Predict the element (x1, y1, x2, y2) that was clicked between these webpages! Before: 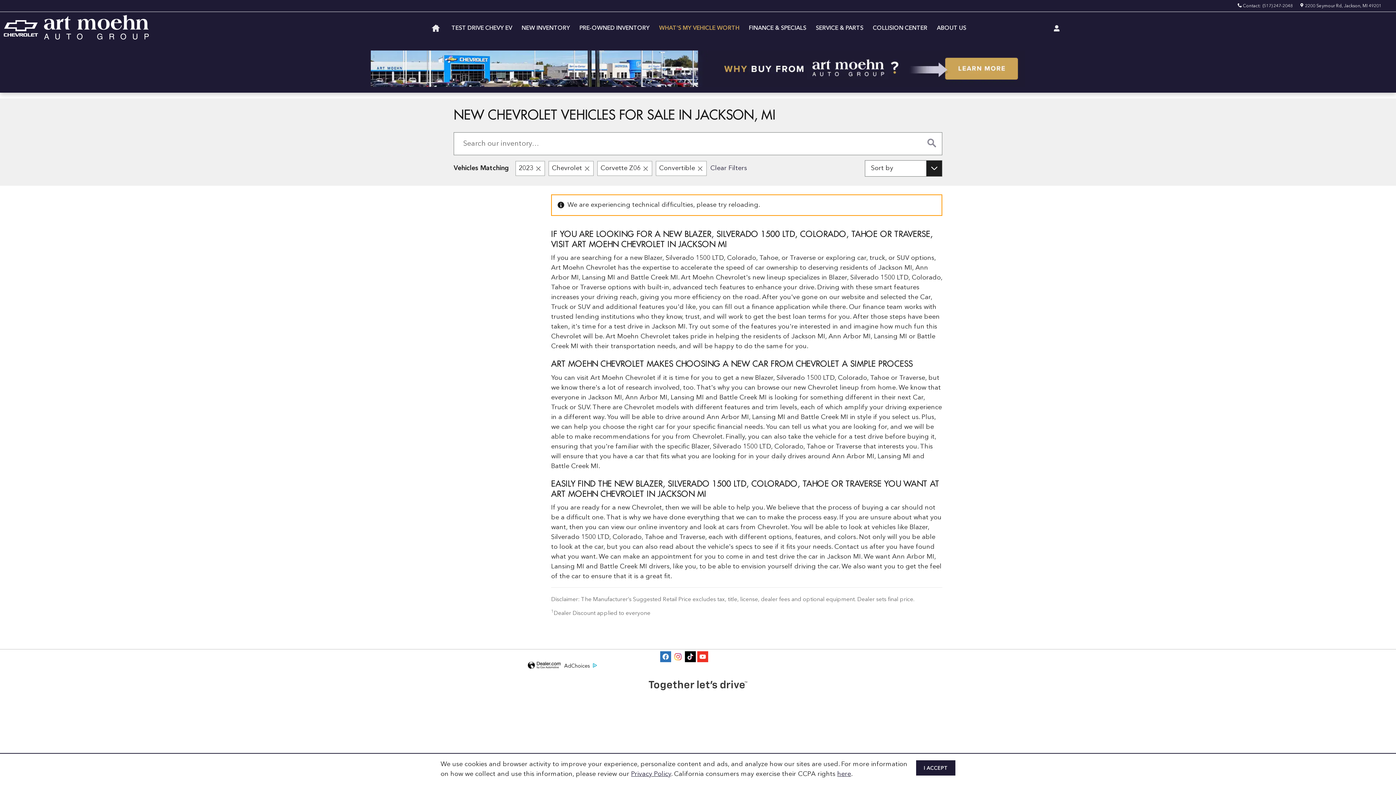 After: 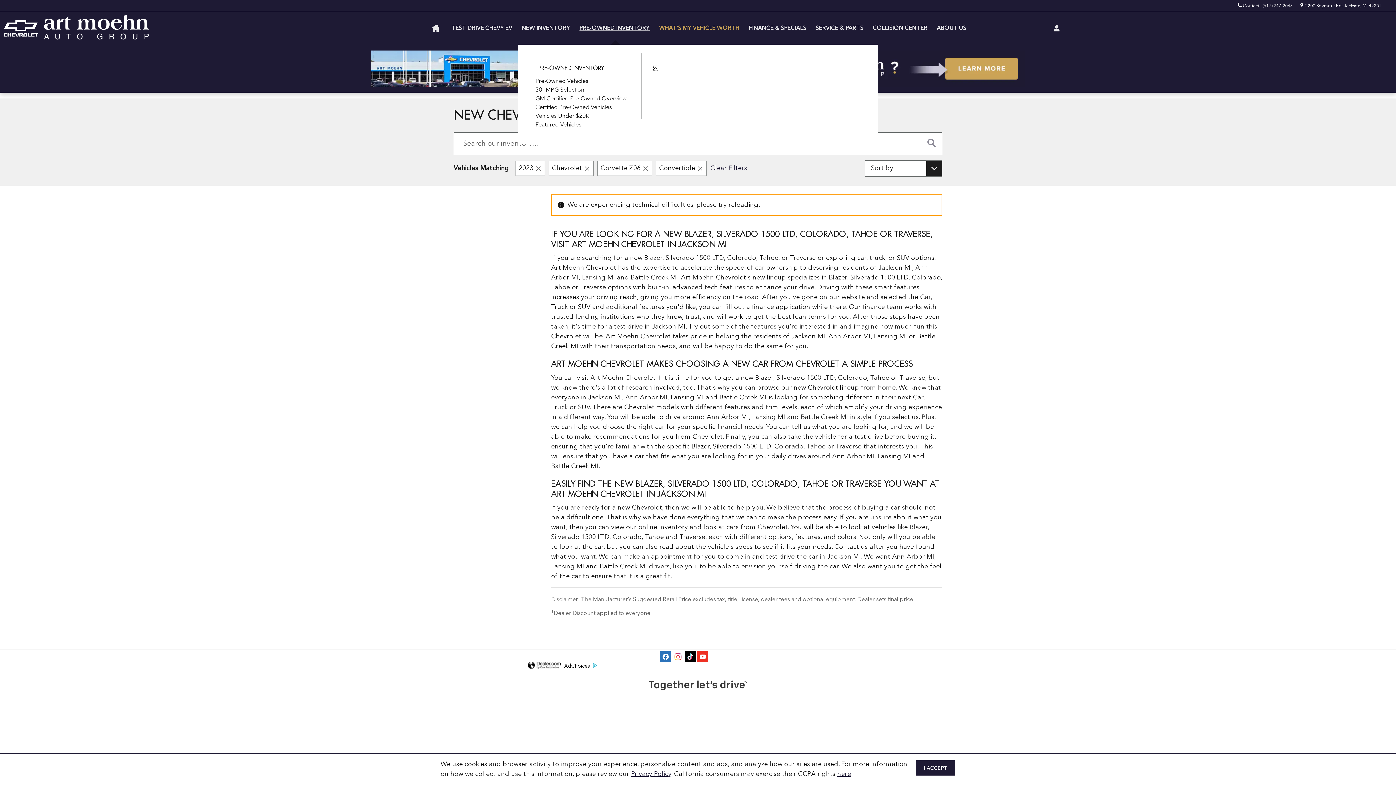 Action: bbox: (574, 12, 654, 44) label: PRE-OWNED INVENTORY